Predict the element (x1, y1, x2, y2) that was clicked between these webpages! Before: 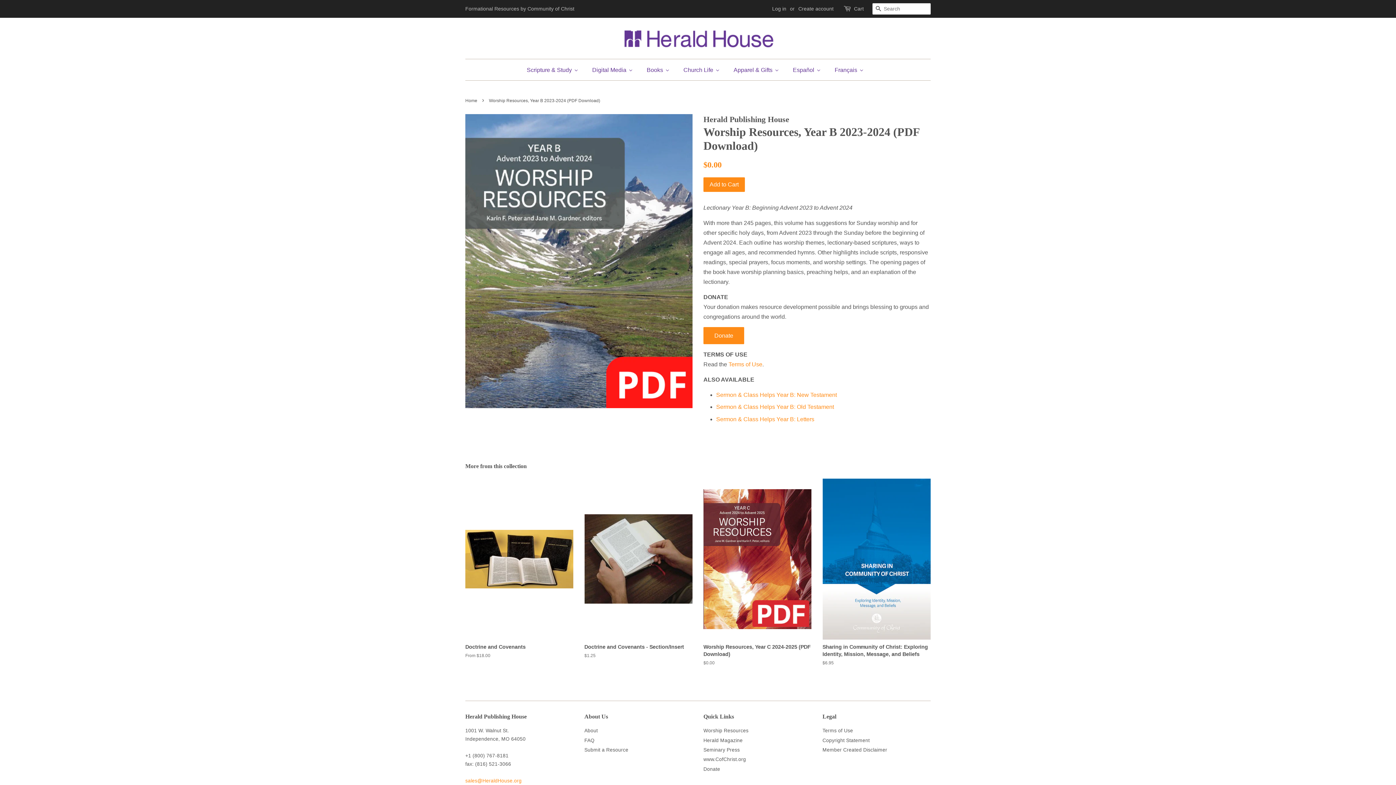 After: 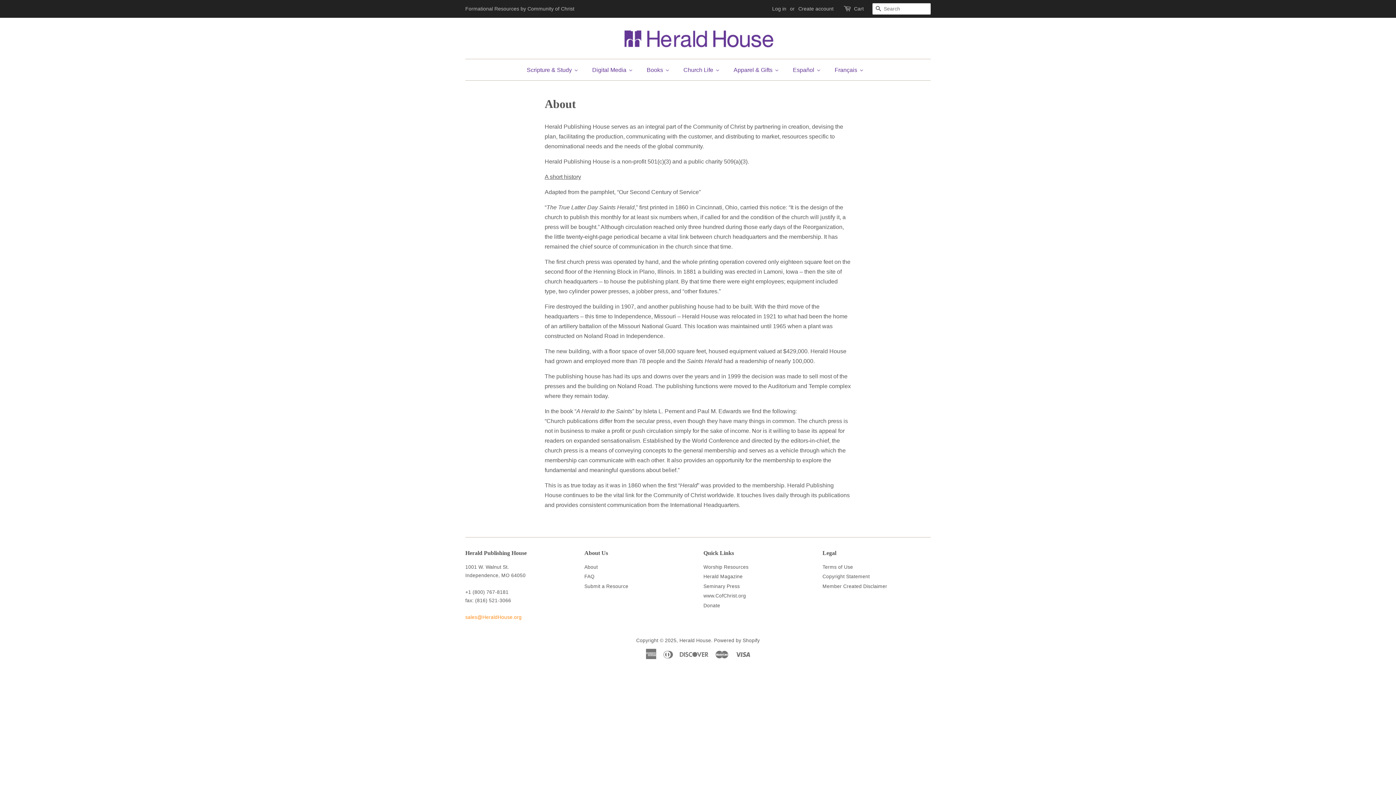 Action: bbox: (584, 728, 598, 733) label: About